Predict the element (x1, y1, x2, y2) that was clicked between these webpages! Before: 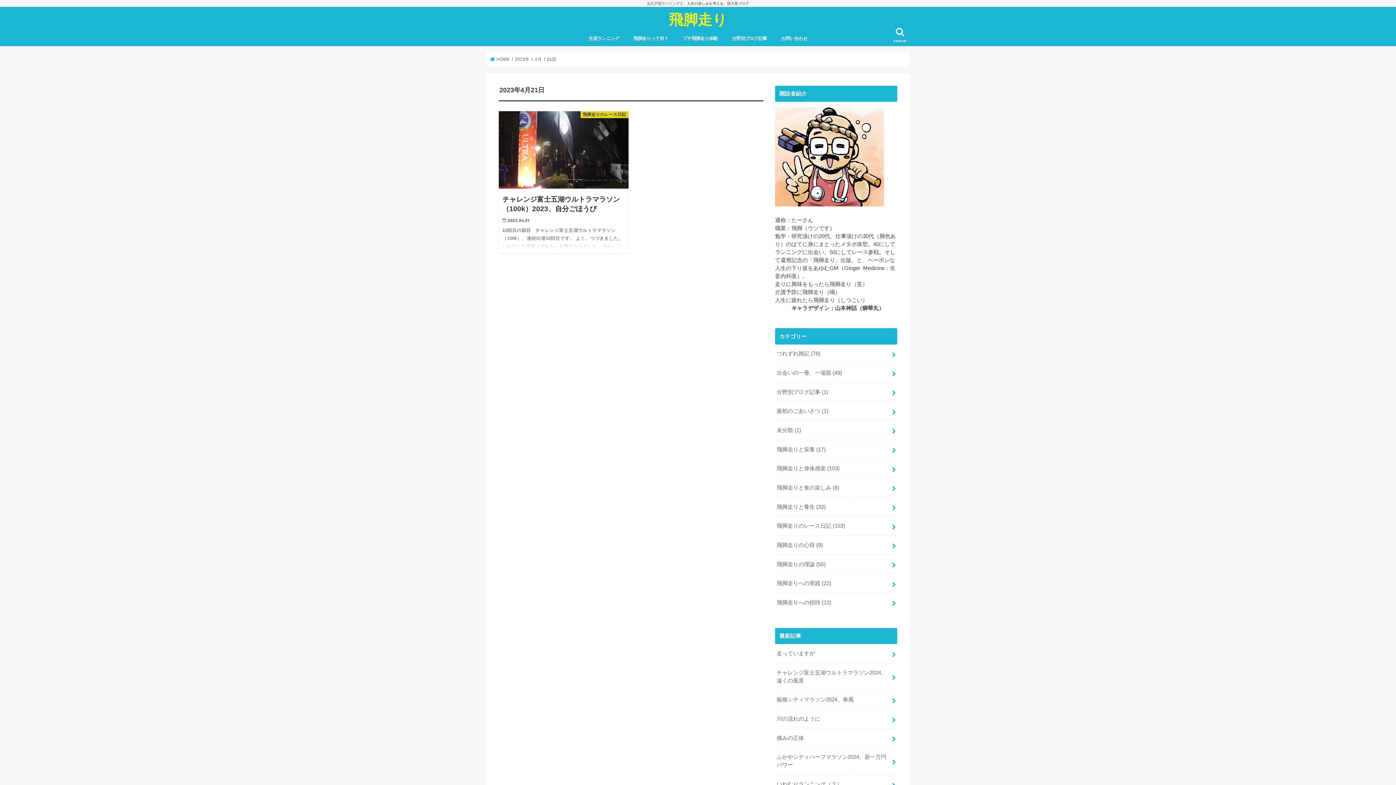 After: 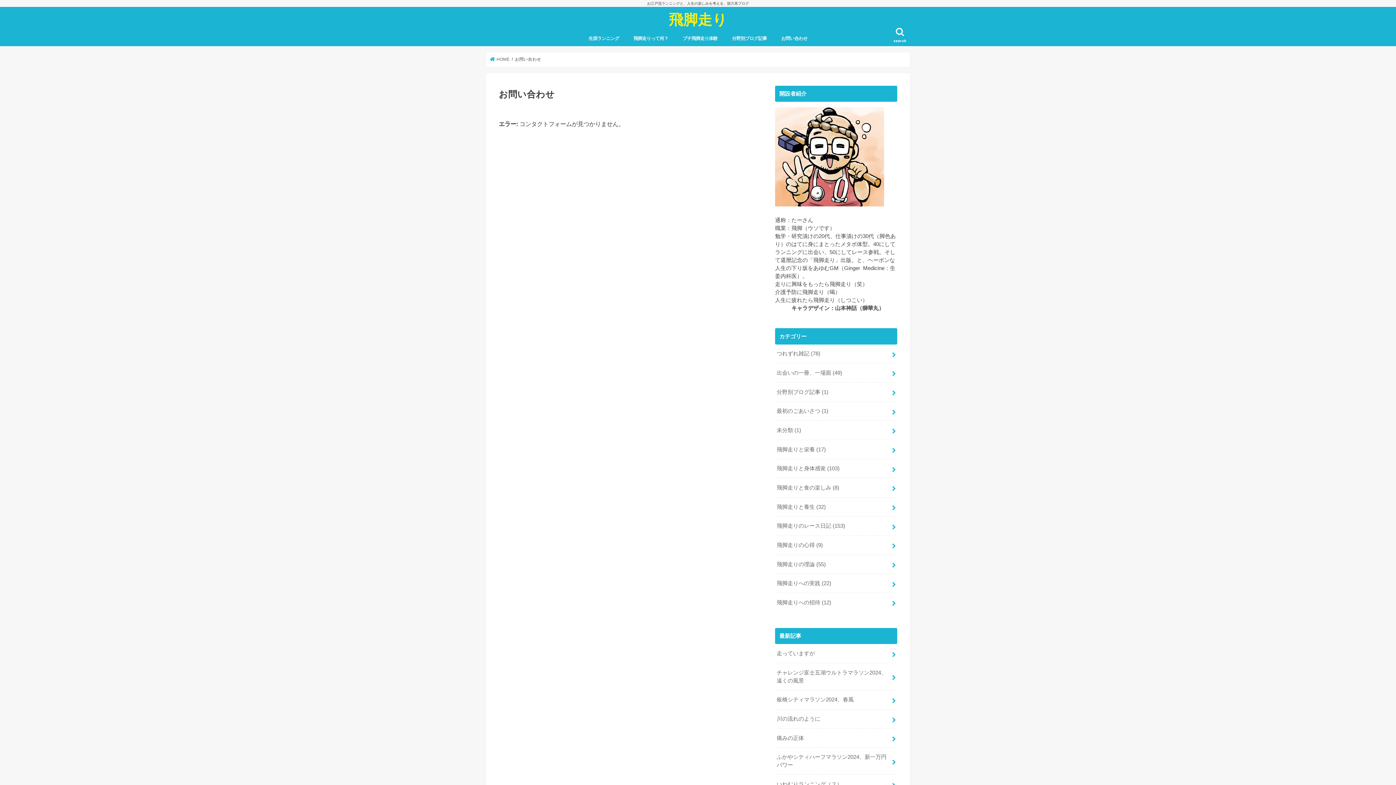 Action: label: お問い合わせ bbox: (774, 30, 814, 46)